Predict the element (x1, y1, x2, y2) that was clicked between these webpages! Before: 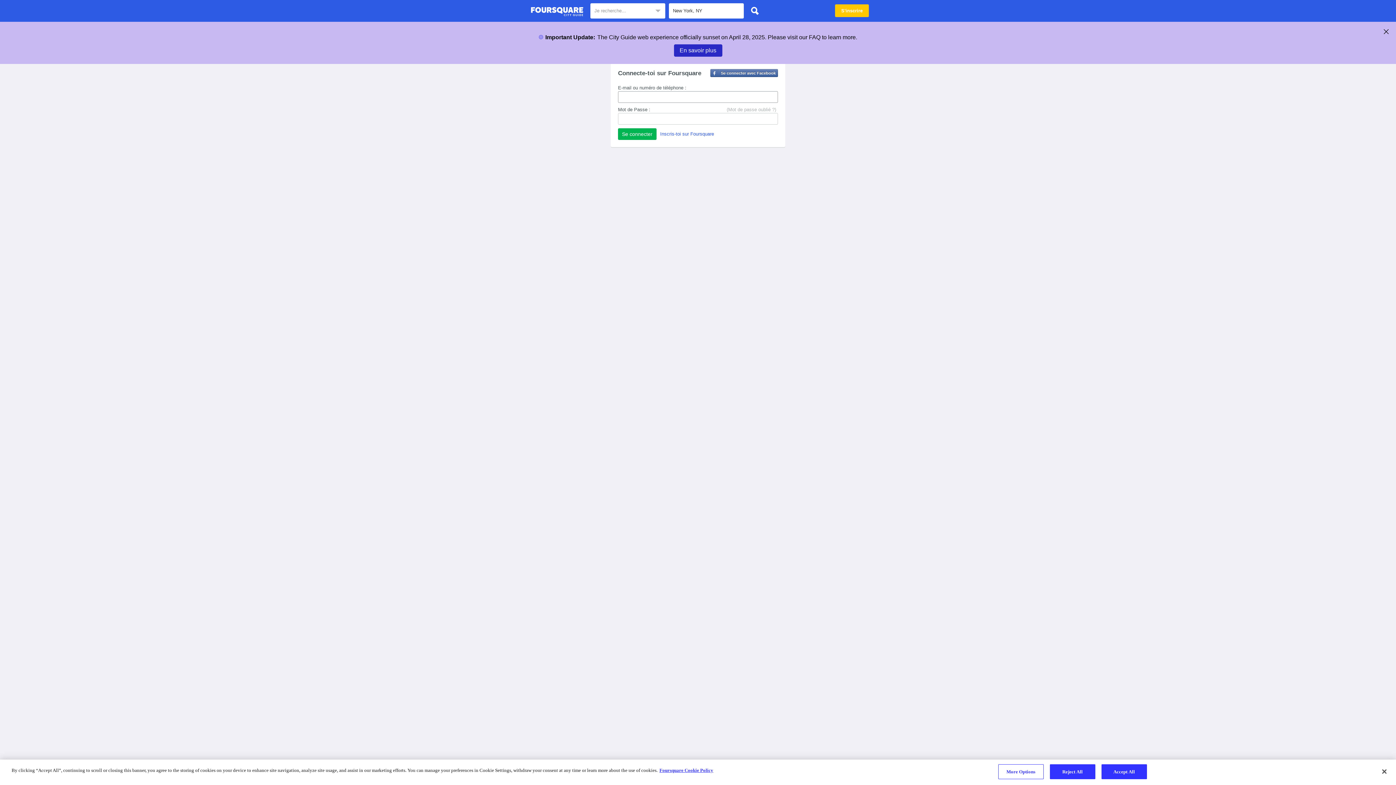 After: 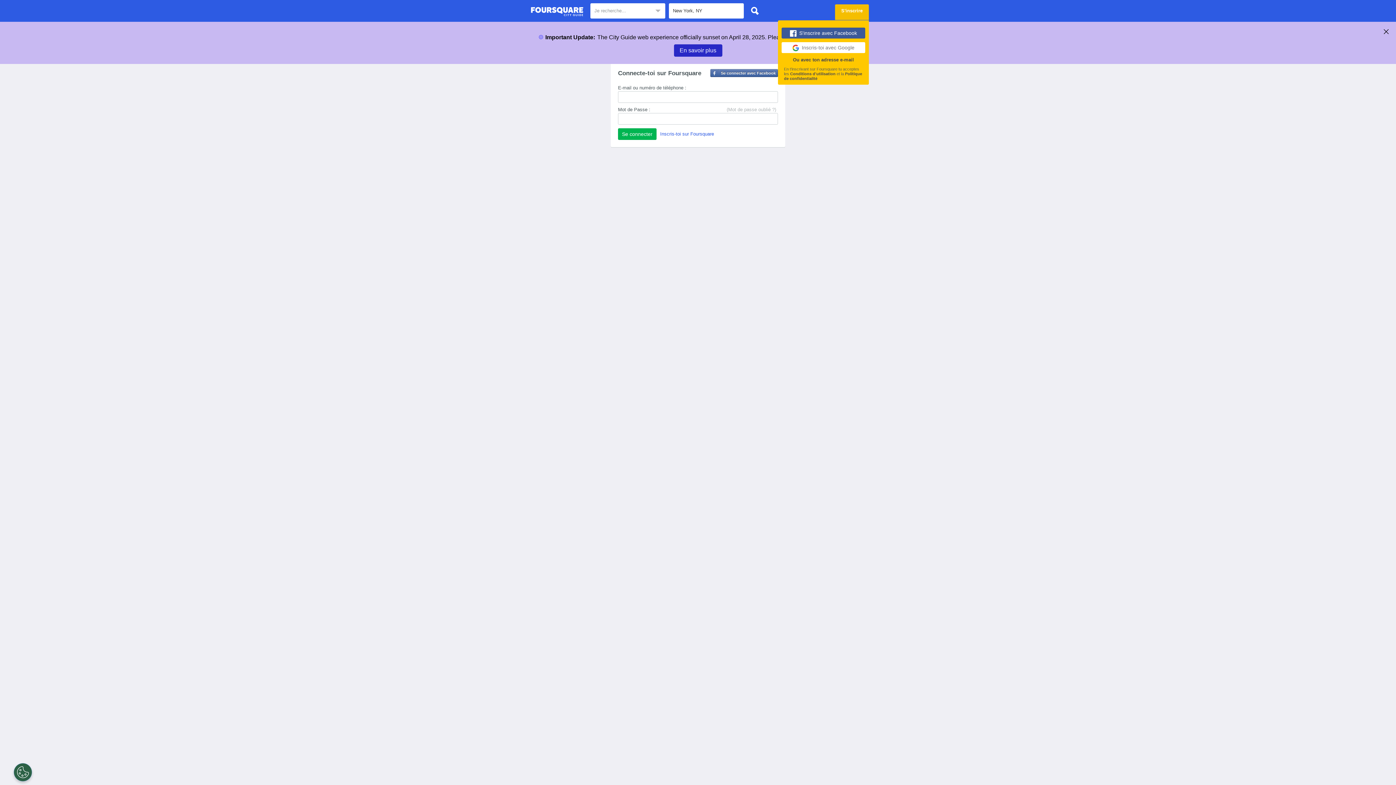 Action: label: S'inscrire bbox: (835, 4, 869, 17)